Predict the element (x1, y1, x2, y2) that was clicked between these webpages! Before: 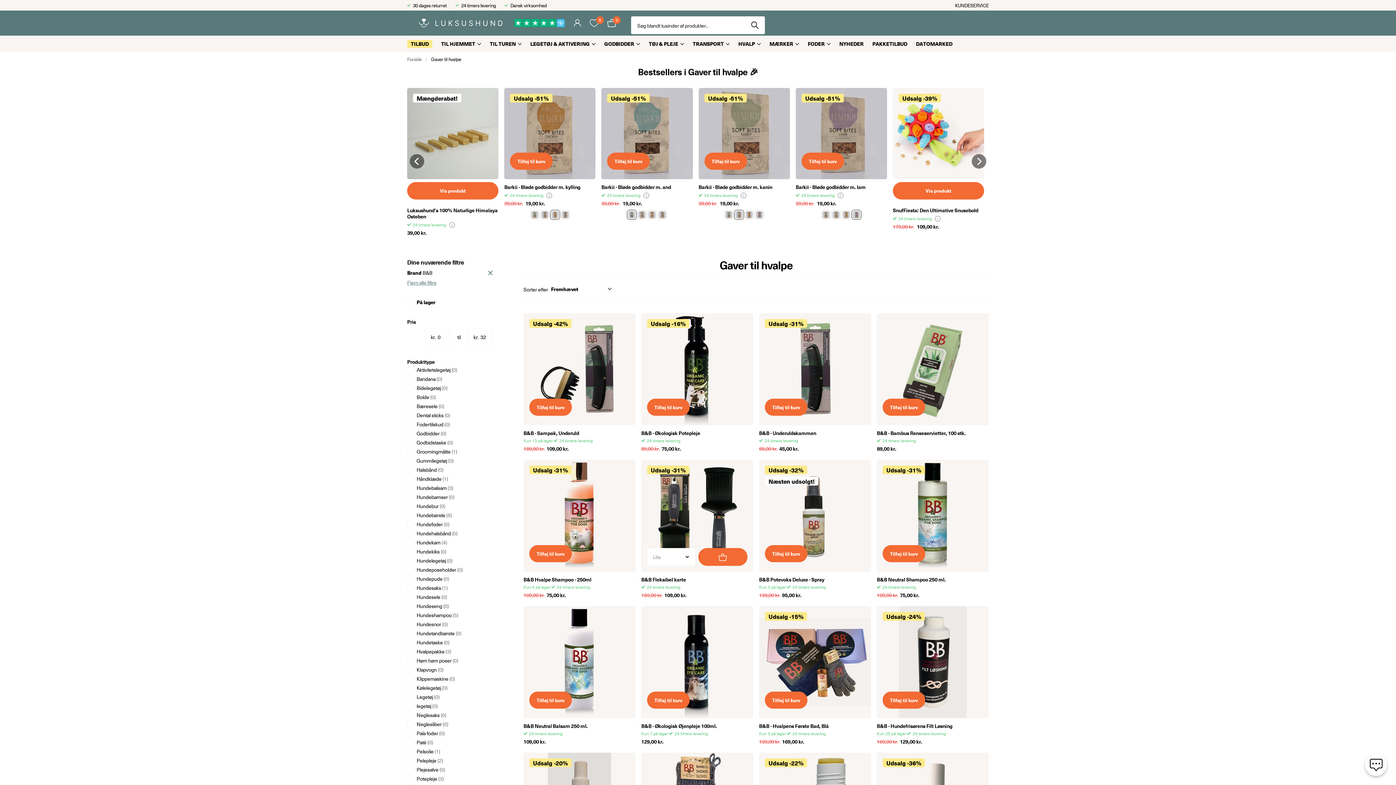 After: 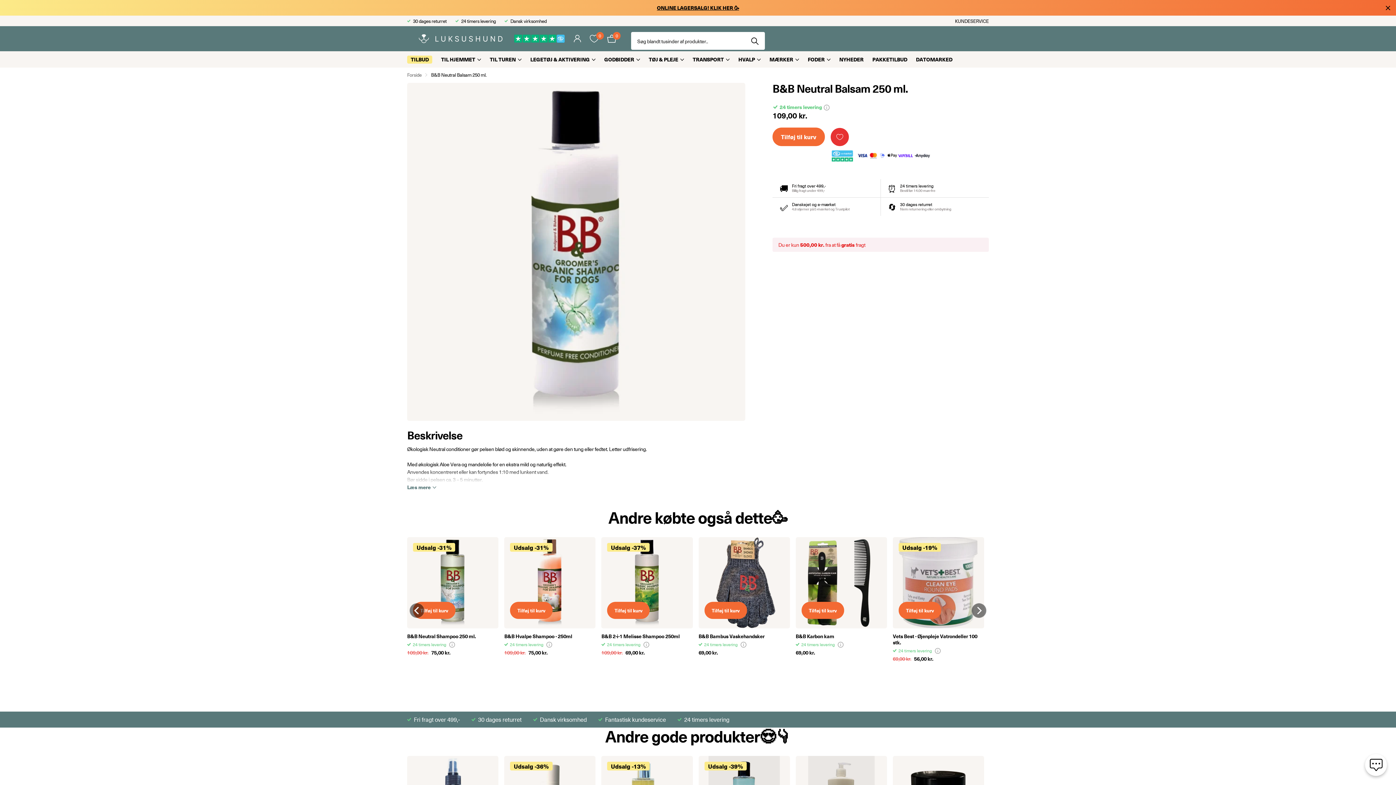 Action: label: B&B Neutral Balsam 250 ml. bbox: (523, 723, 635, 729)